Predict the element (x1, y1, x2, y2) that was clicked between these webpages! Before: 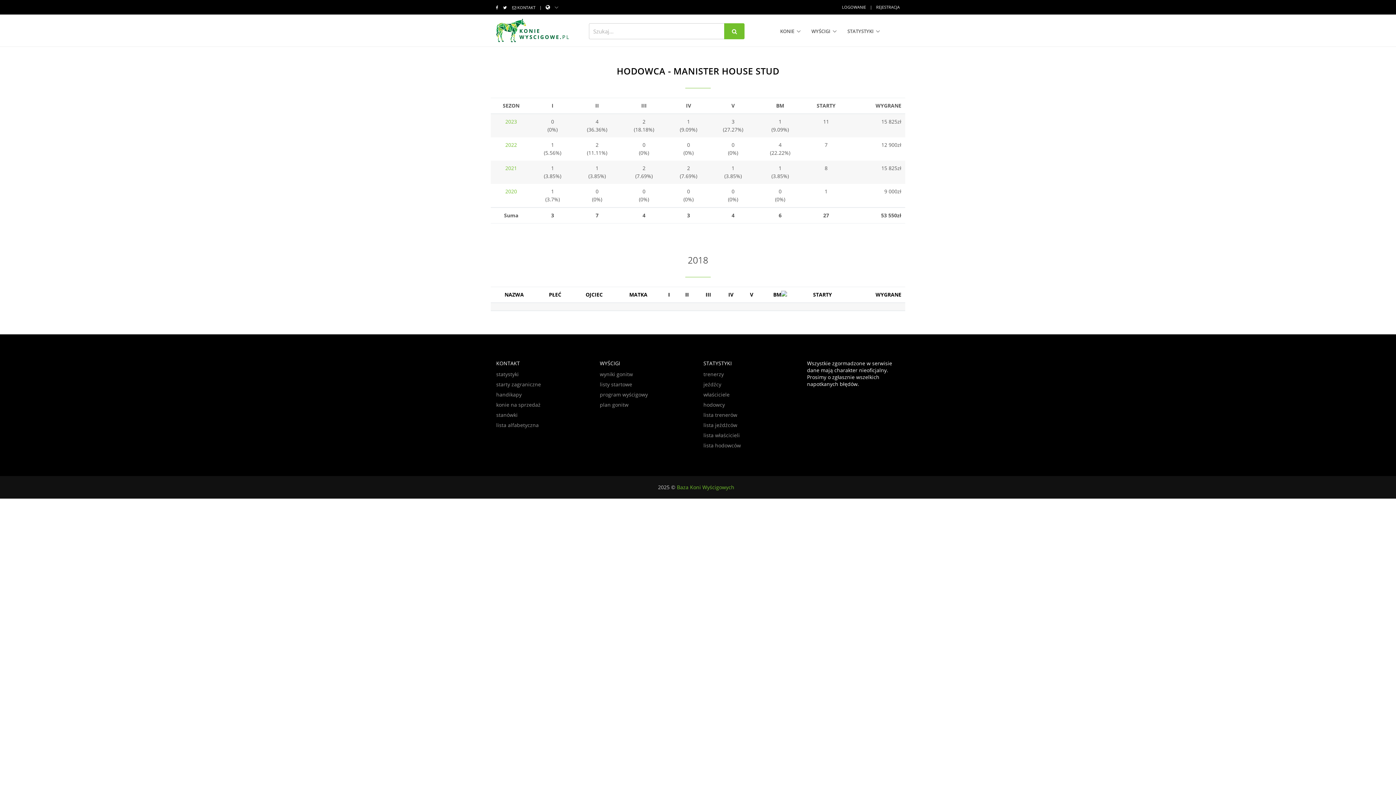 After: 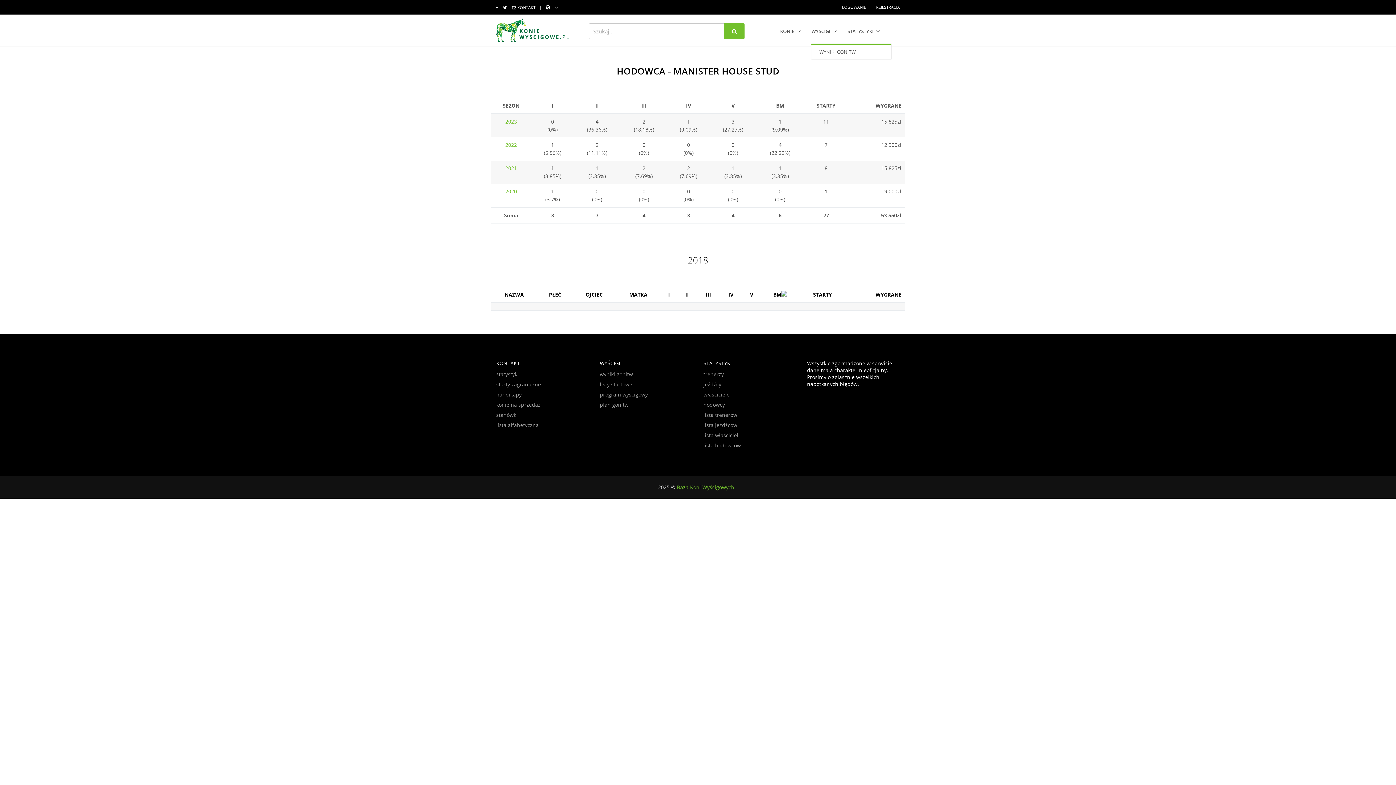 Action: label: WYŚCIGI bbox: (811, 25, 836, 37)